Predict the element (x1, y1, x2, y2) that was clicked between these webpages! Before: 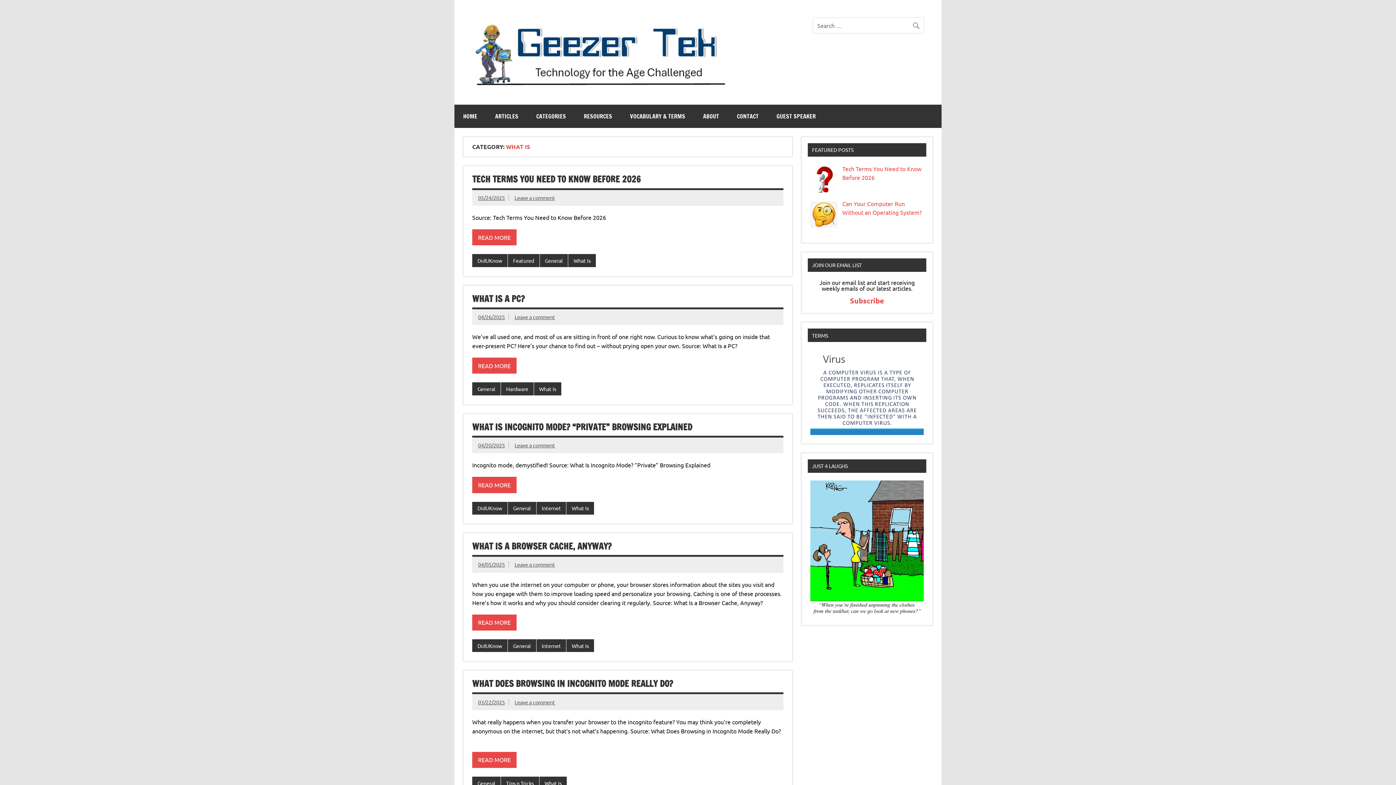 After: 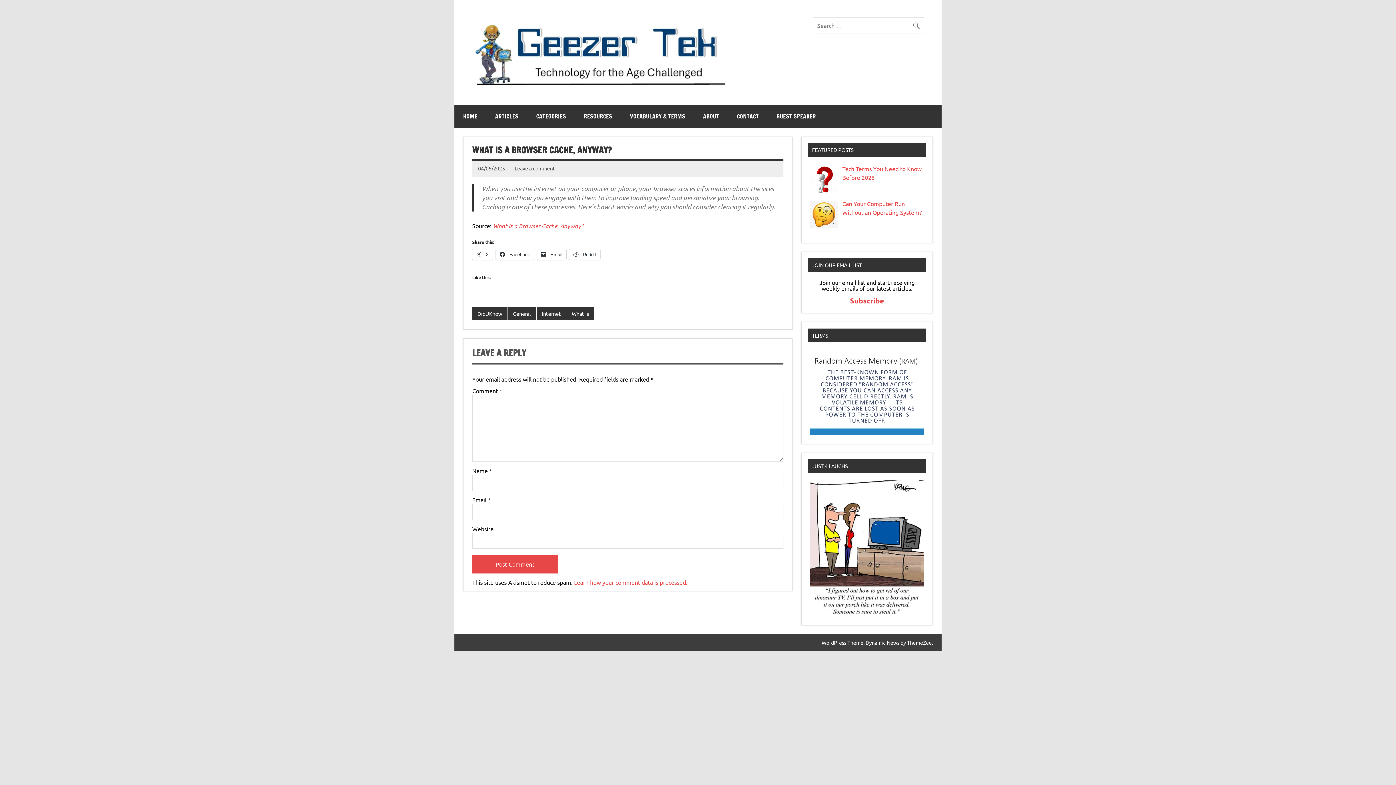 Action: label: 04/05/2025 bbox: (478, 561, 505, 568)